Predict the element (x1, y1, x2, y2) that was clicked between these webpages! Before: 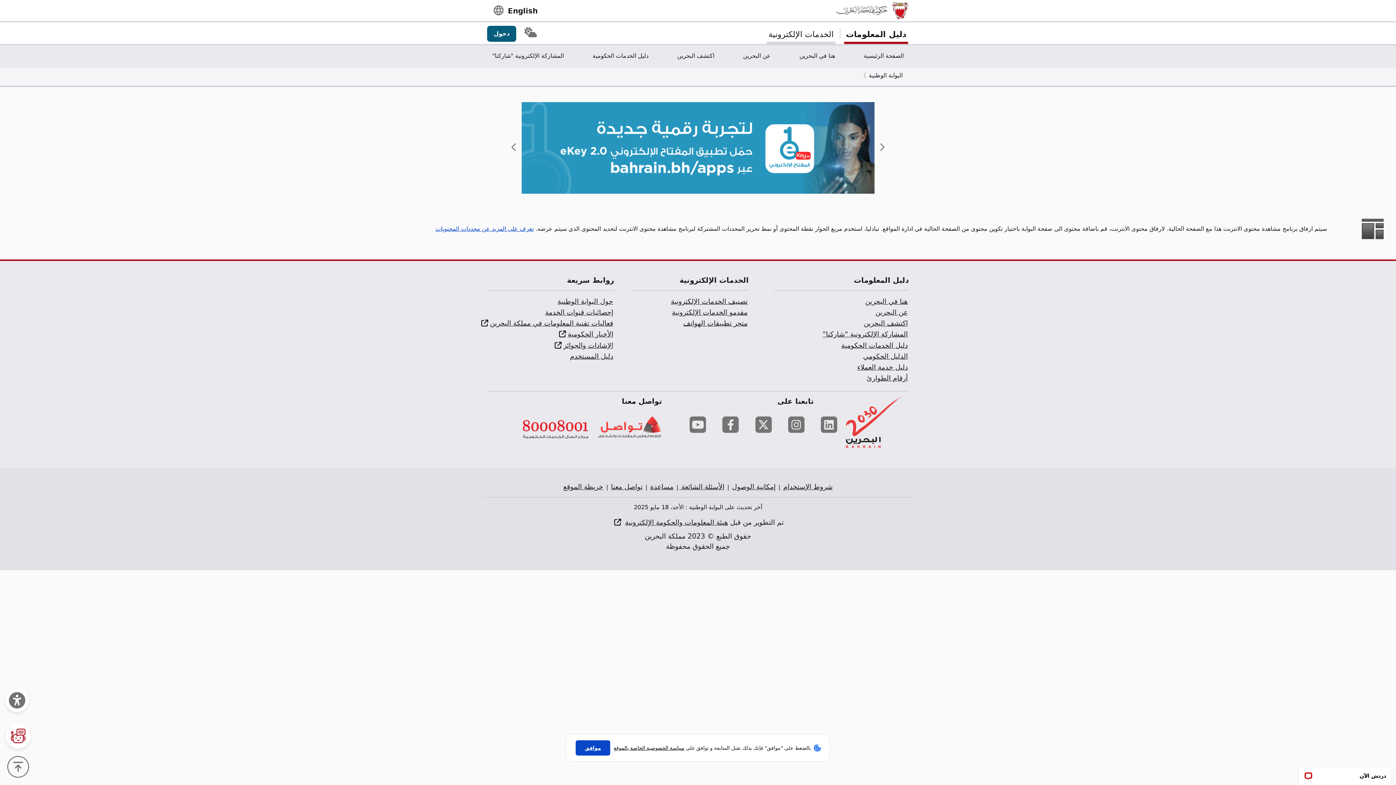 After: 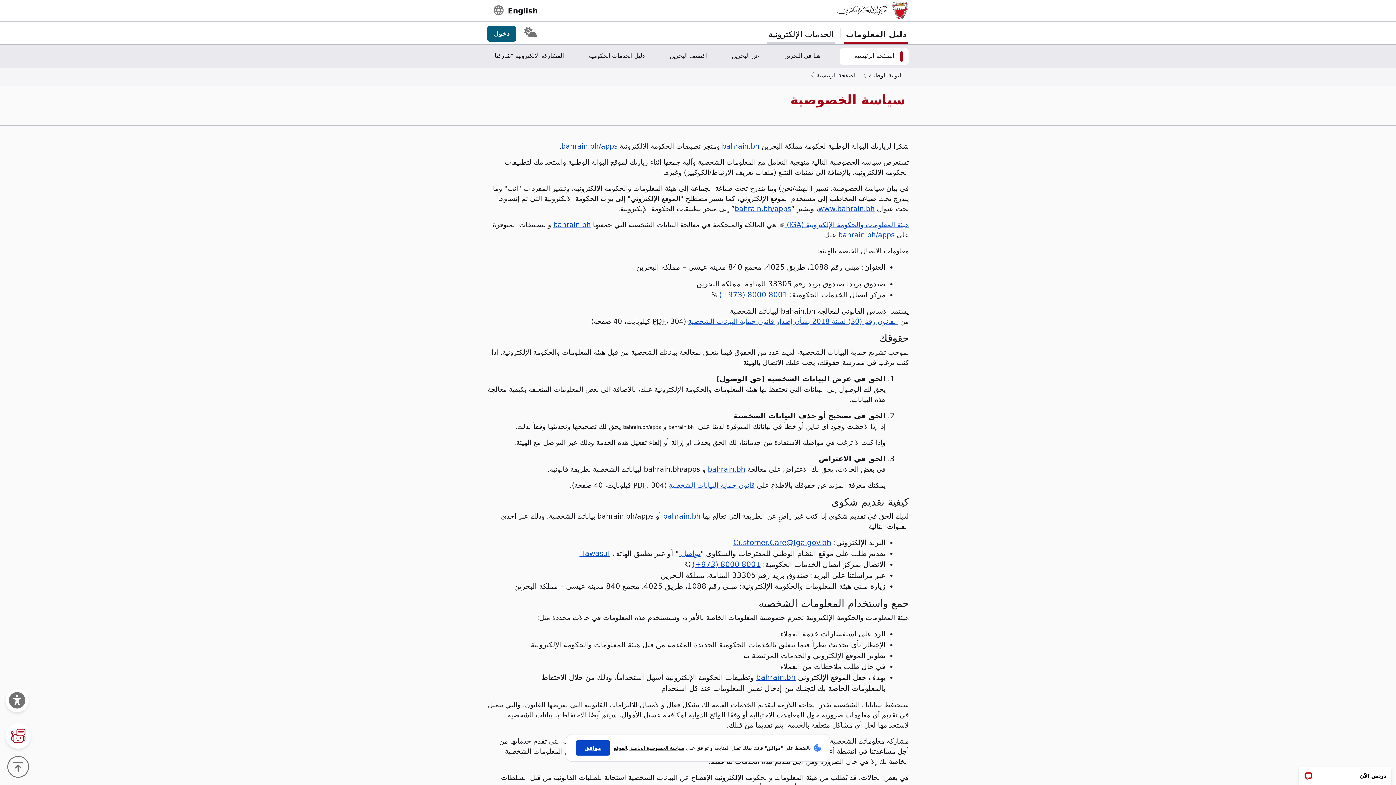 Action: bbox: (614, 745, 684, 751) label: سياسة الخصوصية الخاصة بالموقع